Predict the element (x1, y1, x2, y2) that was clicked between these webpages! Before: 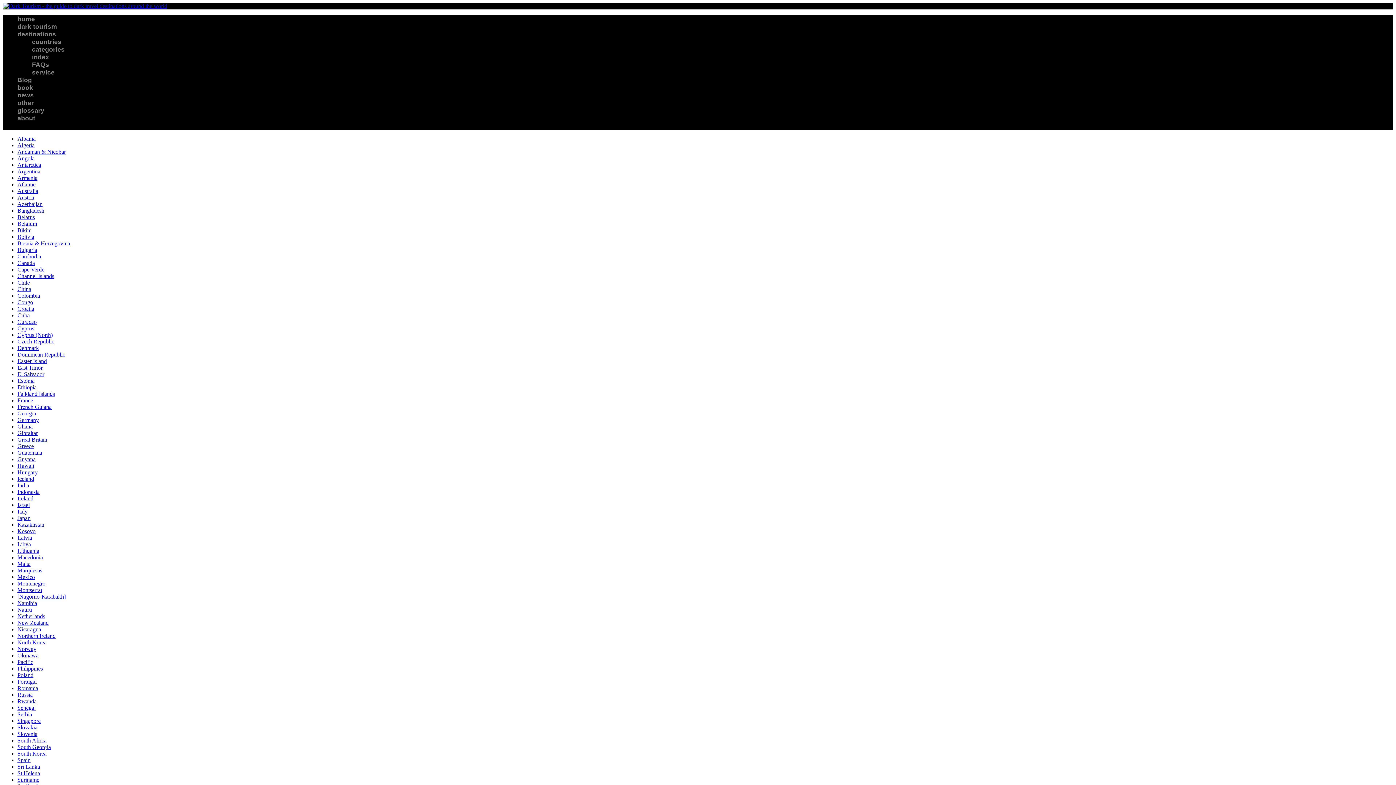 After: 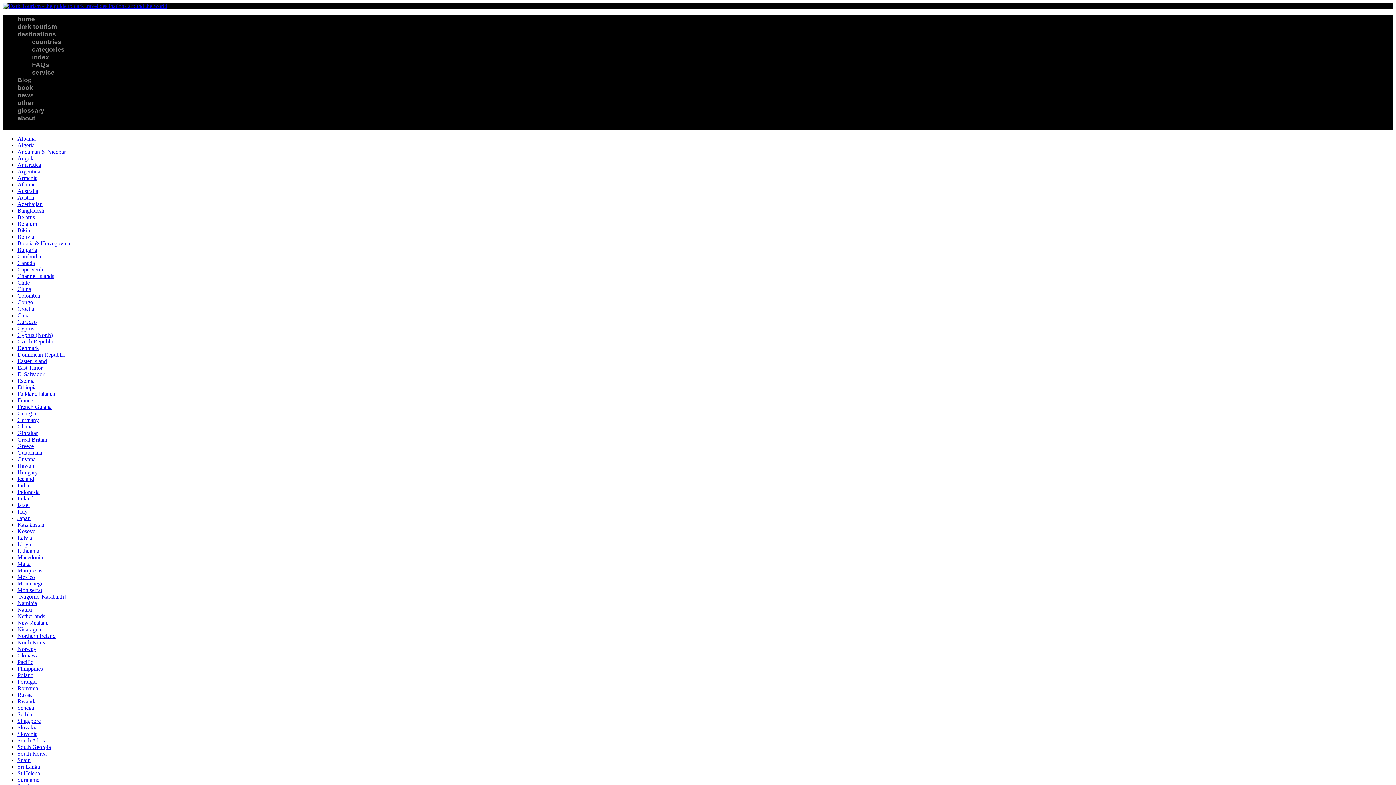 Action: label: St Helena bbox: (17, 770, 40, 776)